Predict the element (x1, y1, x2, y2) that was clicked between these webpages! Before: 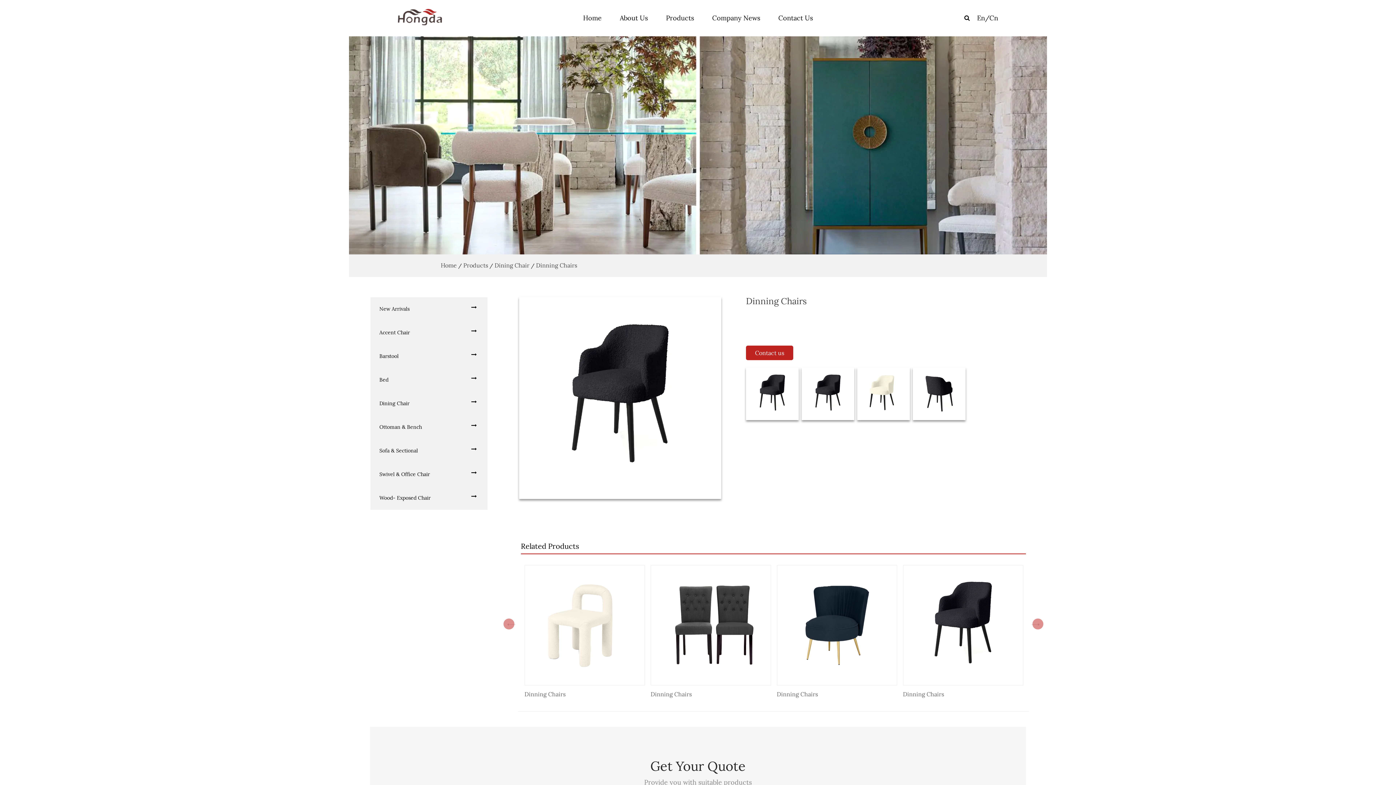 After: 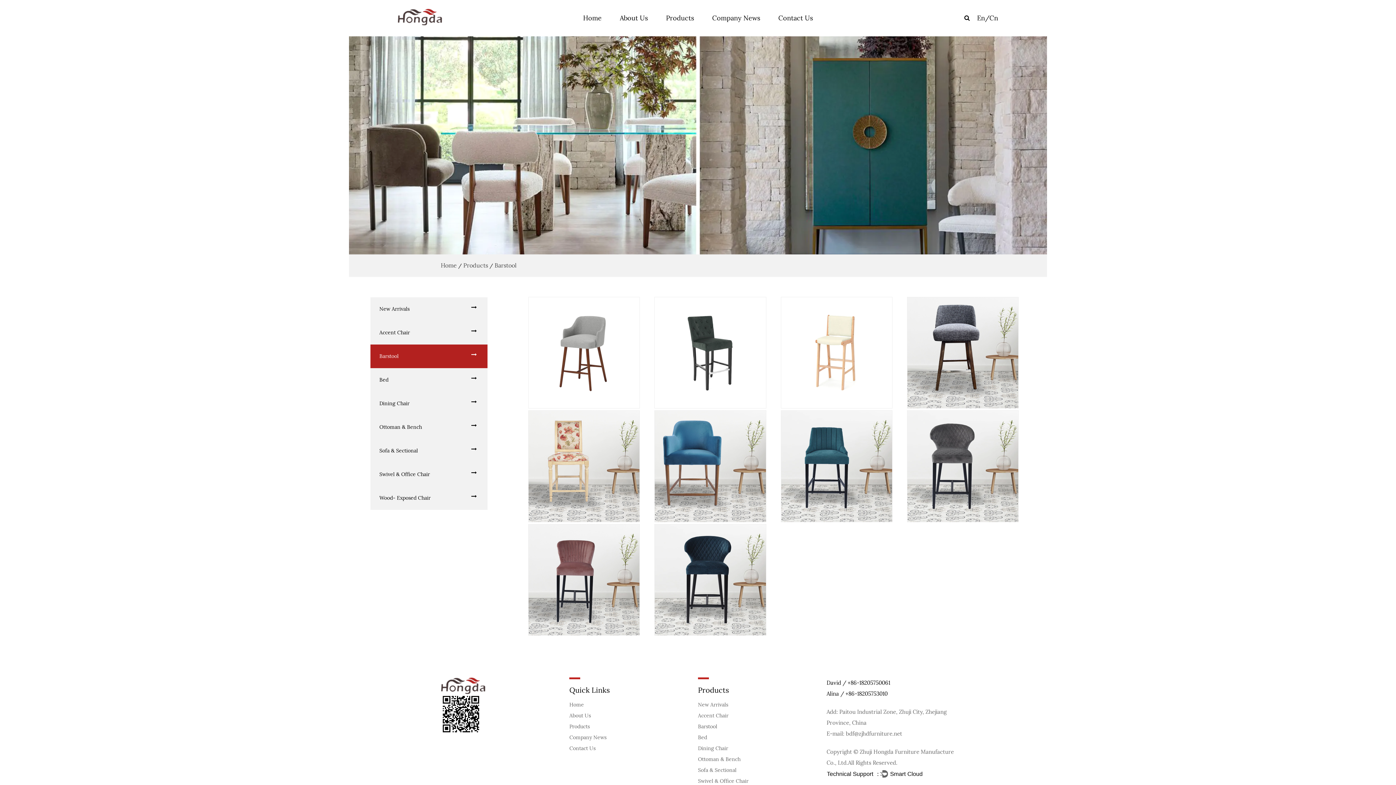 Action: label: Barstool bbox: (370, 344, 487, 368)